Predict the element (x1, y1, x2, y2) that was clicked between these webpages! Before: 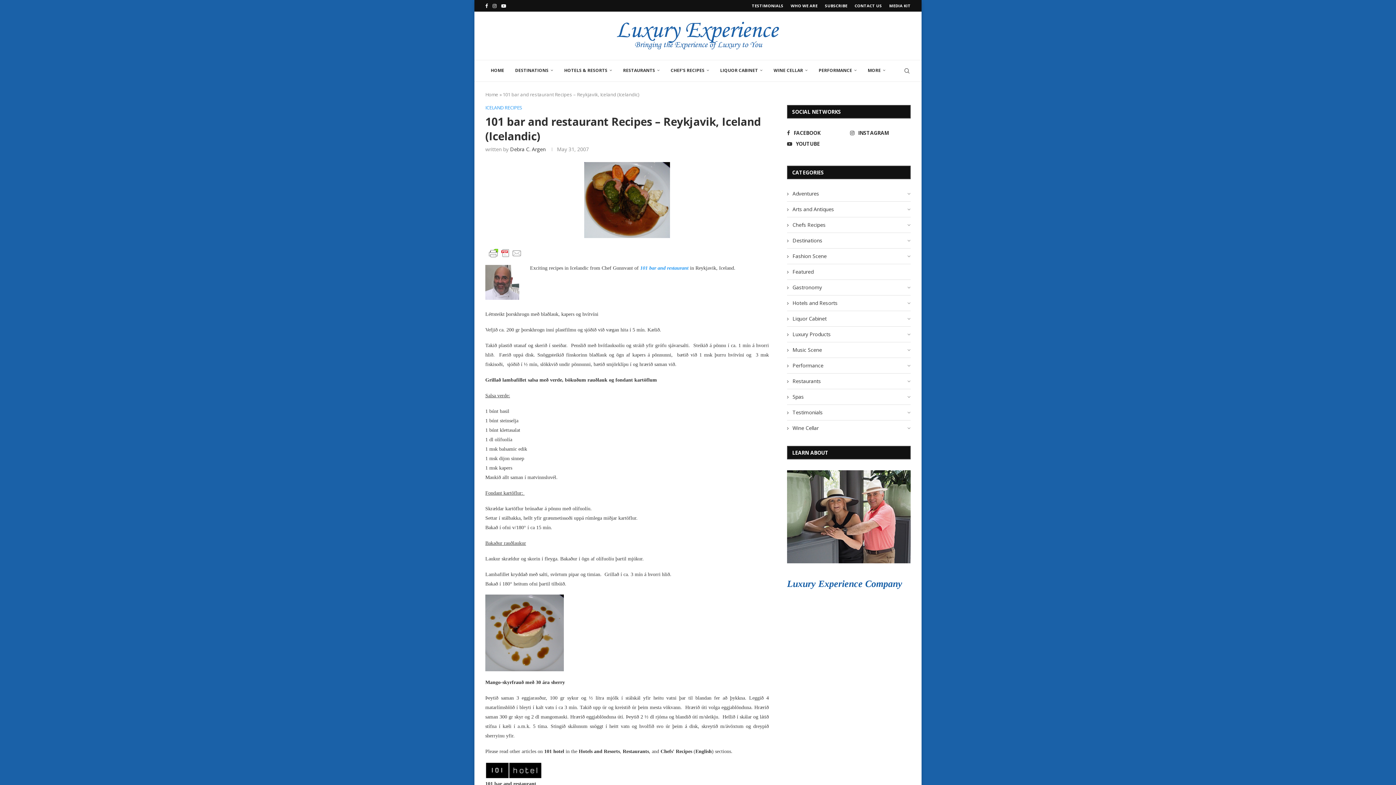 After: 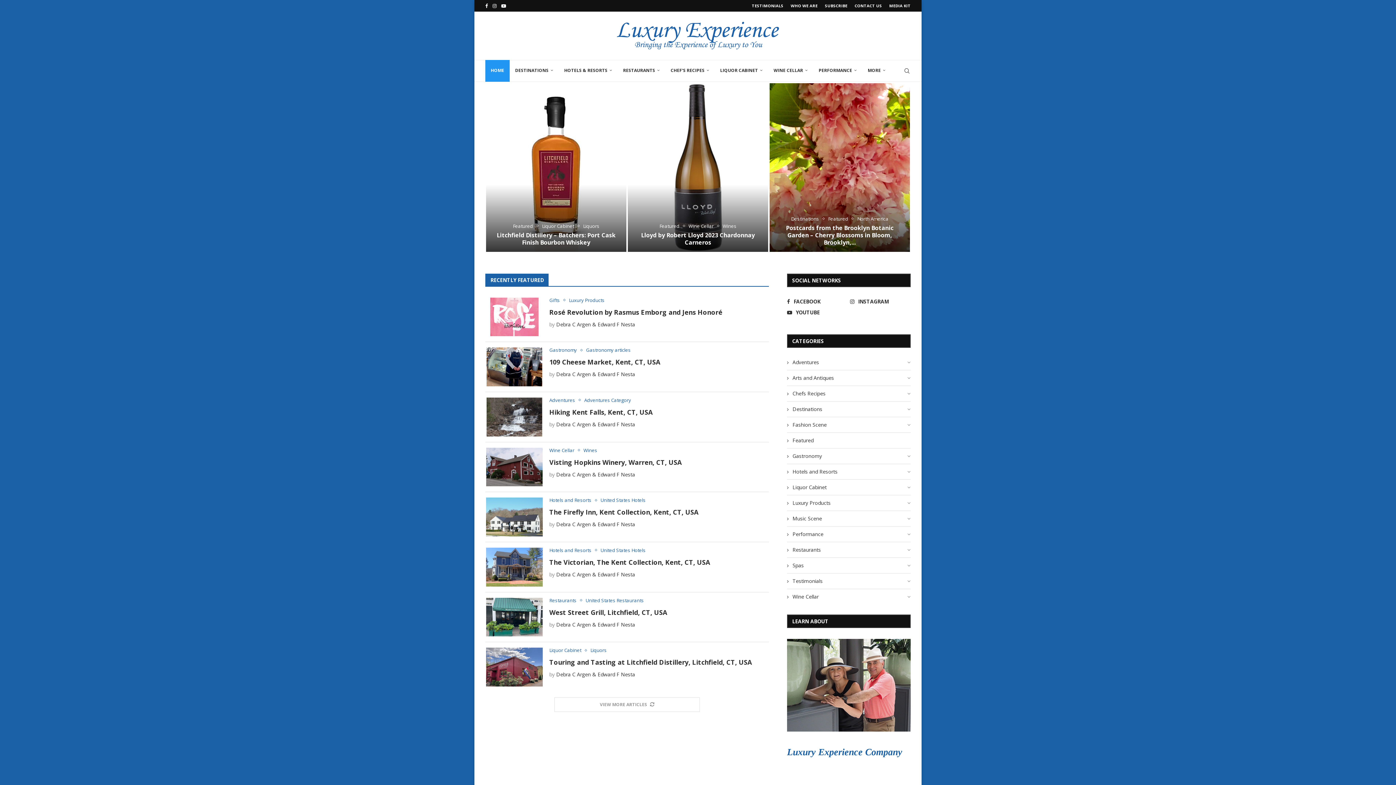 Action: bbox: (485, 60, 509, 81) label: HOME